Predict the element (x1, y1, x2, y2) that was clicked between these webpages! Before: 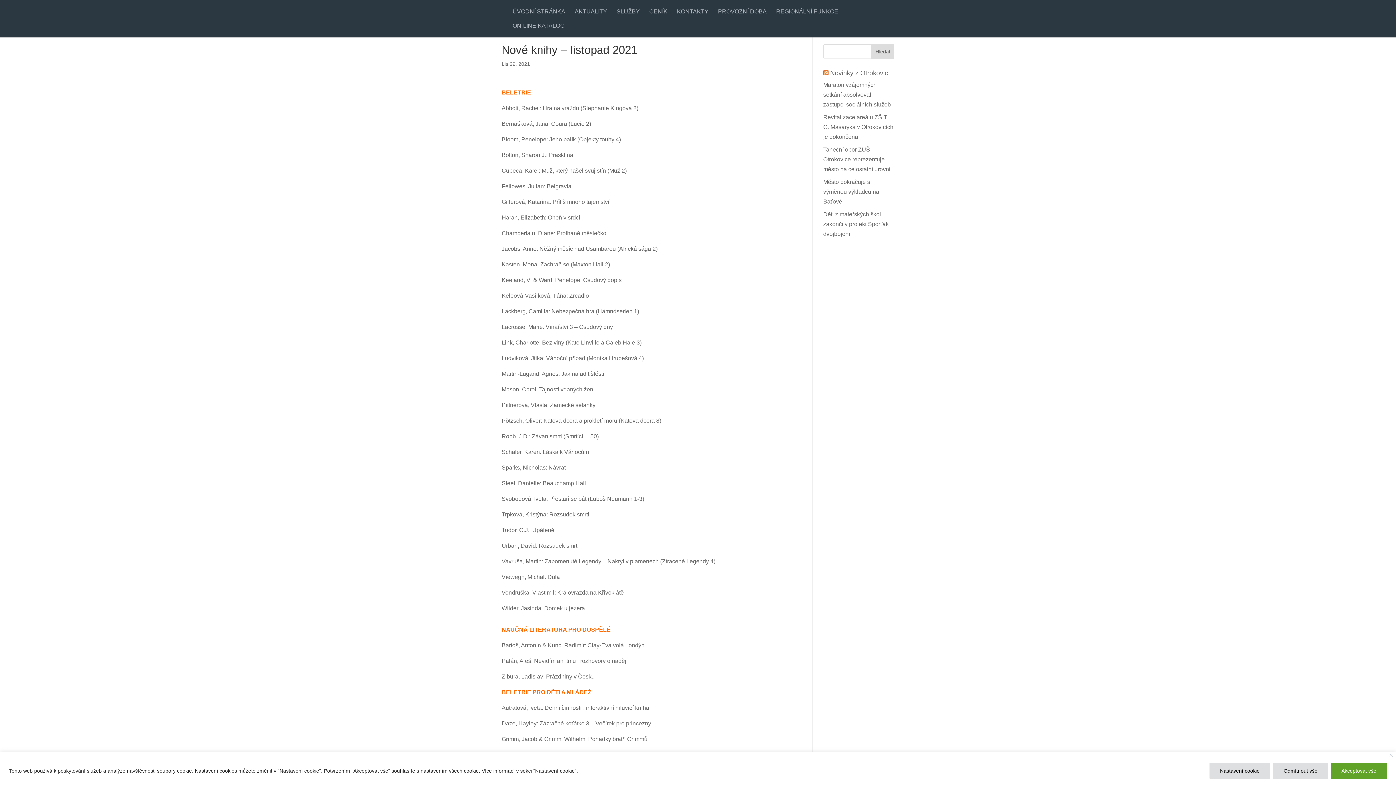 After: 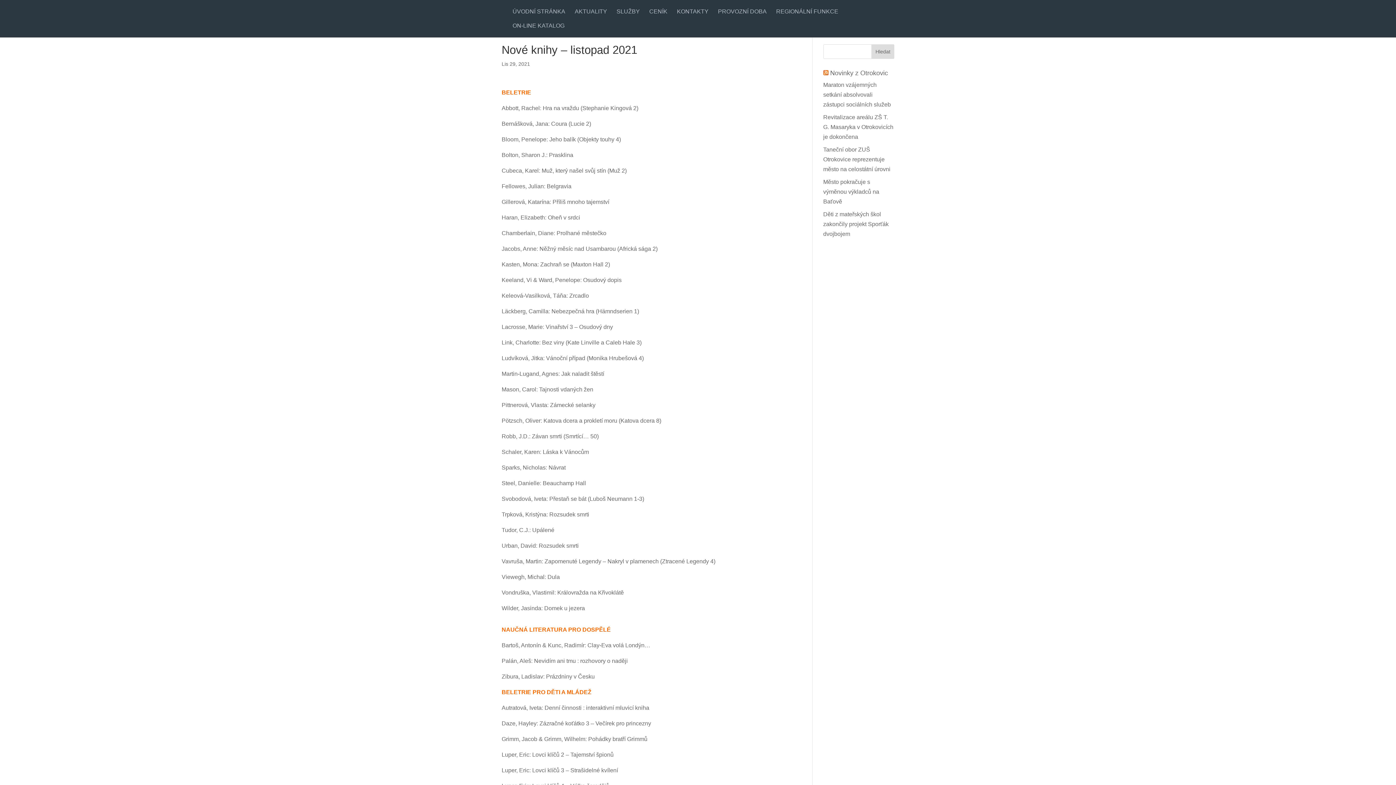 Action: label: Akceptovat vše bbox: (1331, 763, 1387, 779)